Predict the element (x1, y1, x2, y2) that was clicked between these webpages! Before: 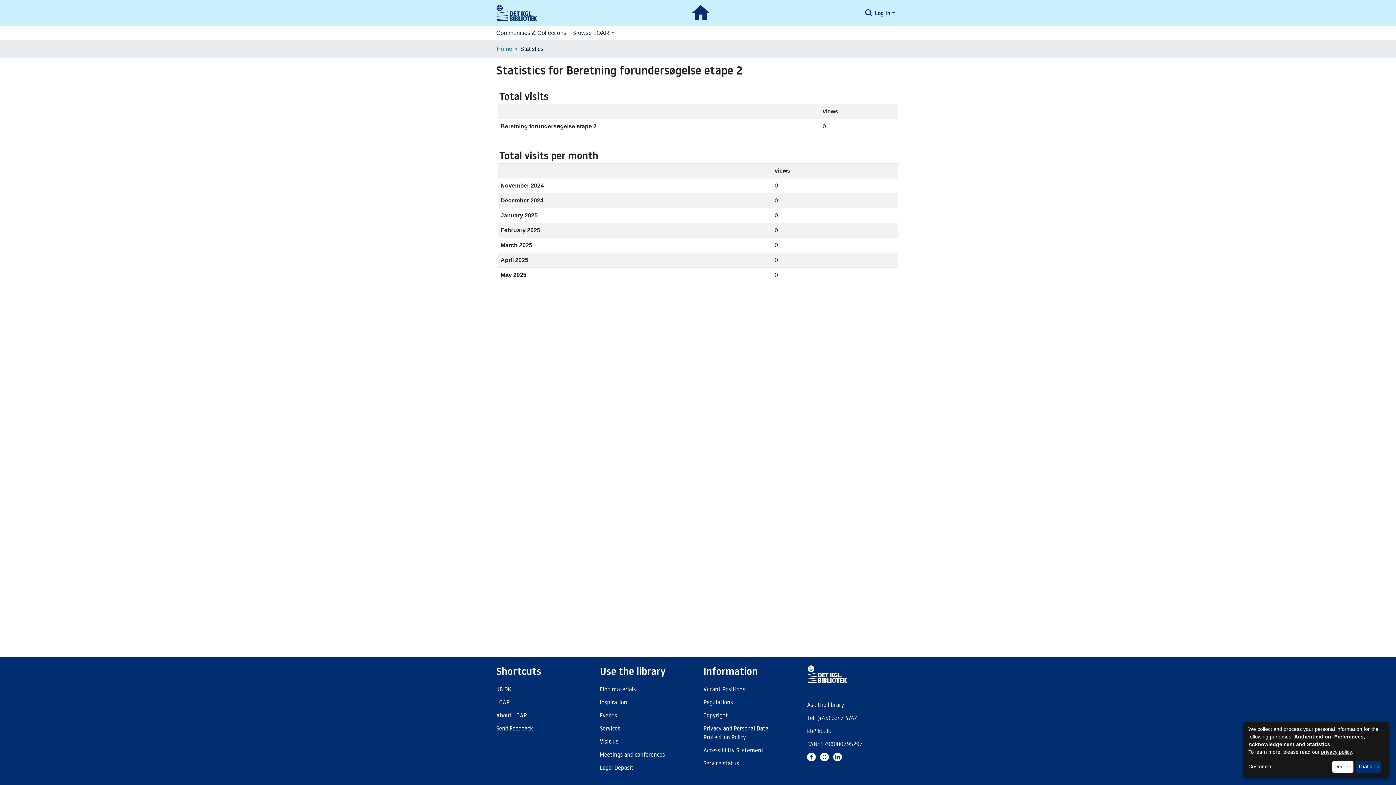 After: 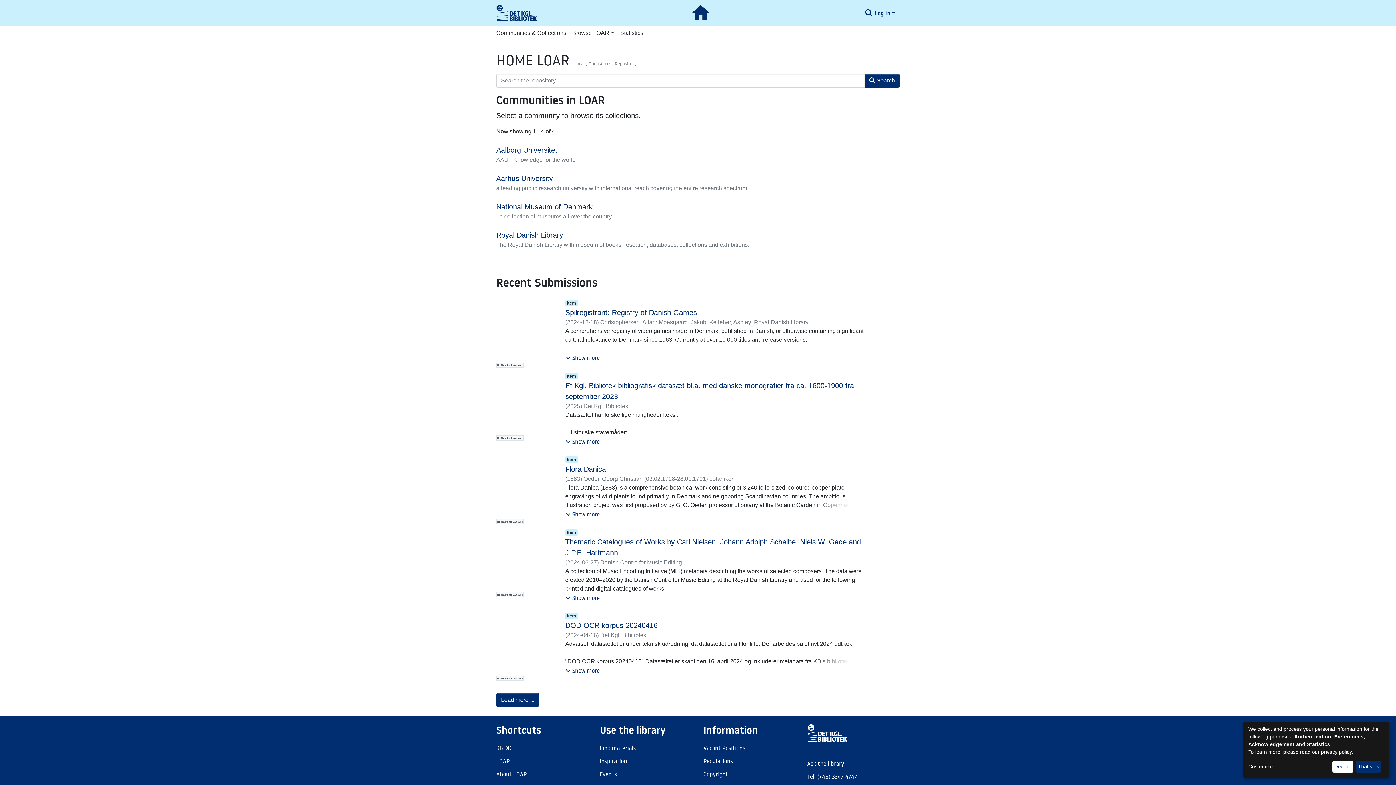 Action: bbox: (692, 2, 733, 22)